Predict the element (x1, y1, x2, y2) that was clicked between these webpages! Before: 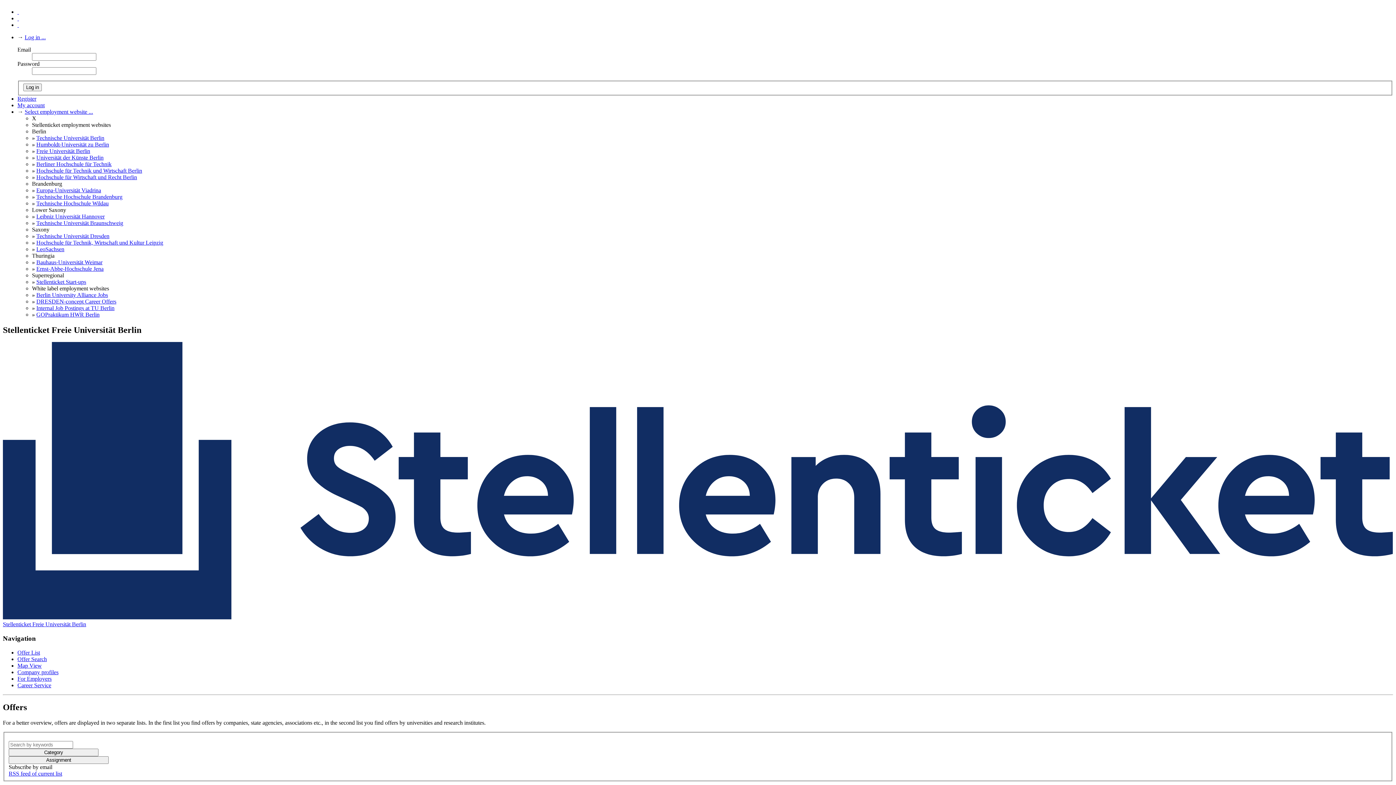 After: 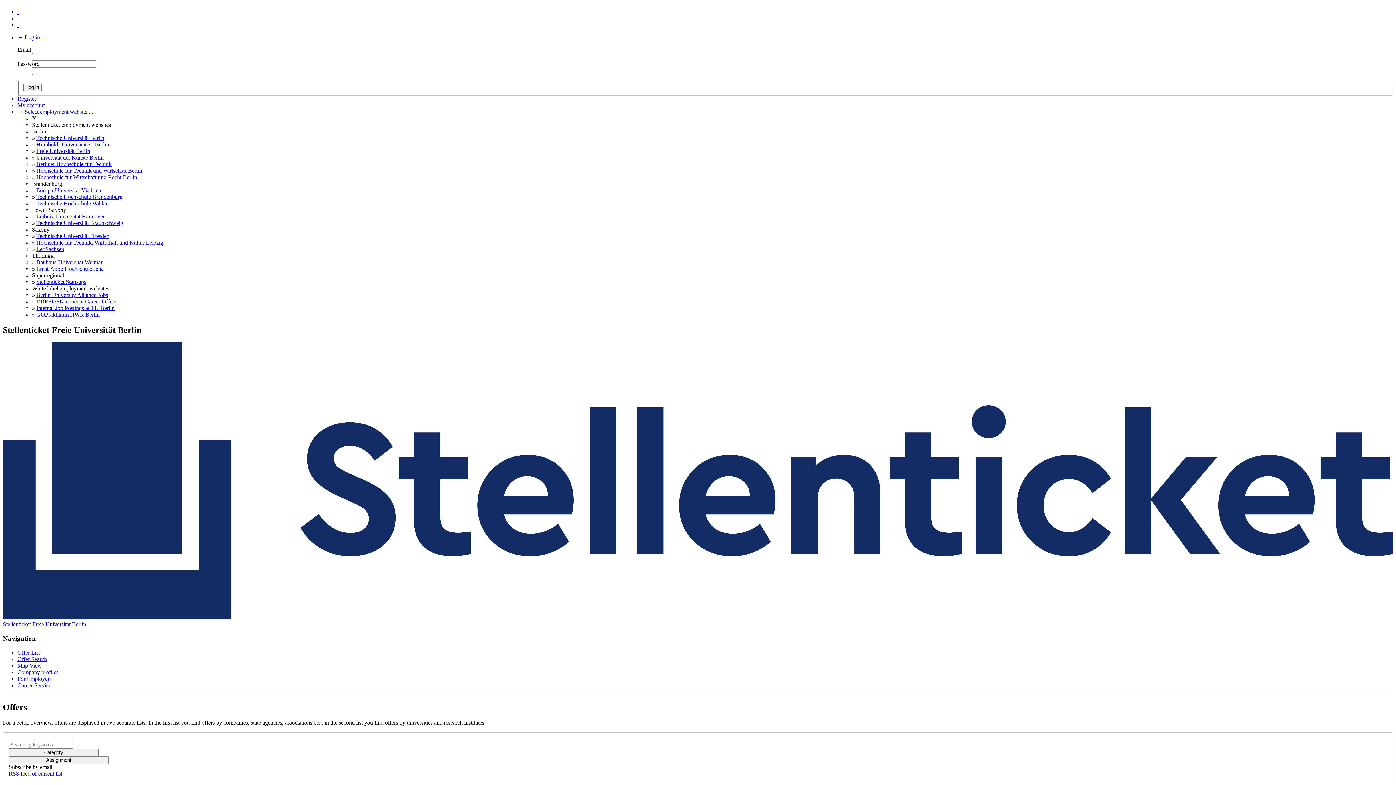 Action: label: Hochschule für Technik, Wirtschaft und Kultur Leipzig bbox: (36, 236, 163, 242)